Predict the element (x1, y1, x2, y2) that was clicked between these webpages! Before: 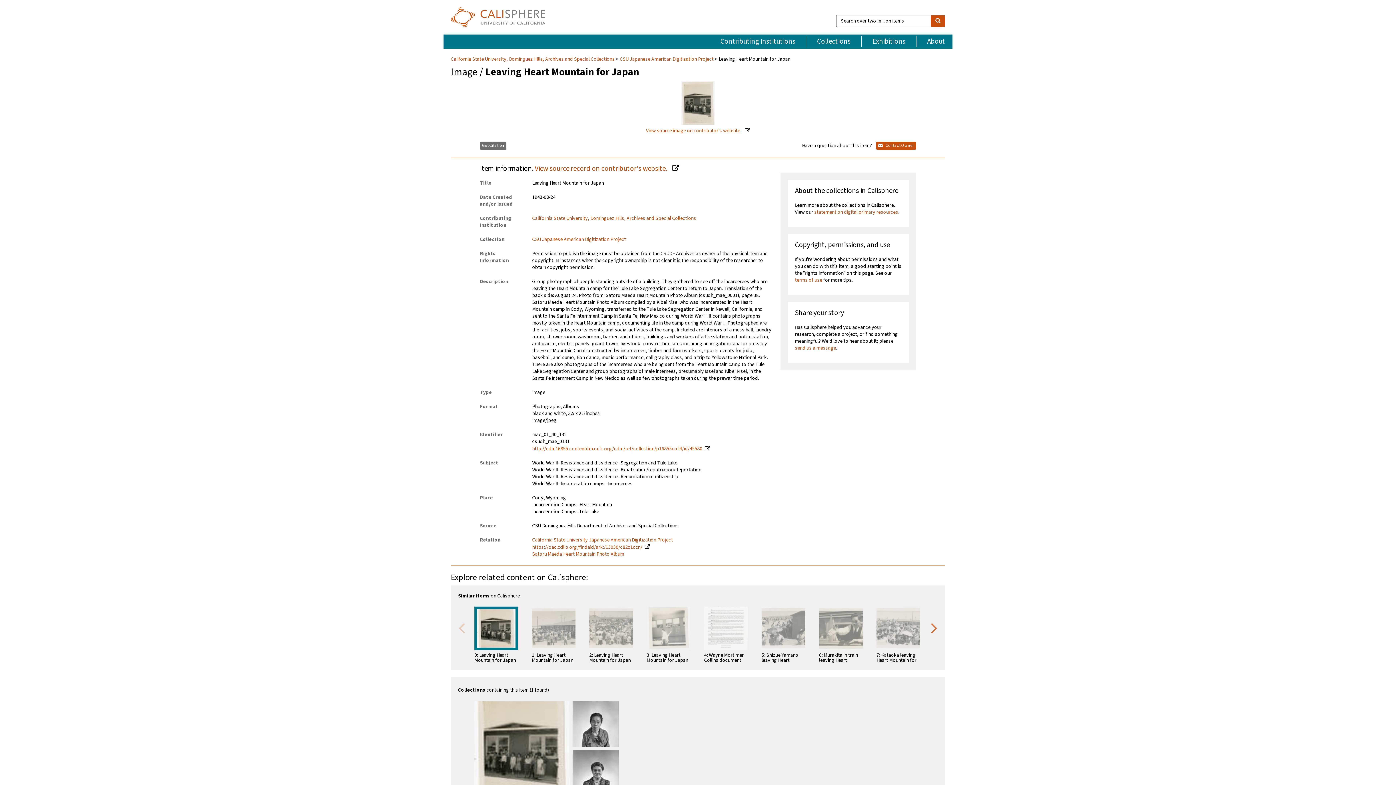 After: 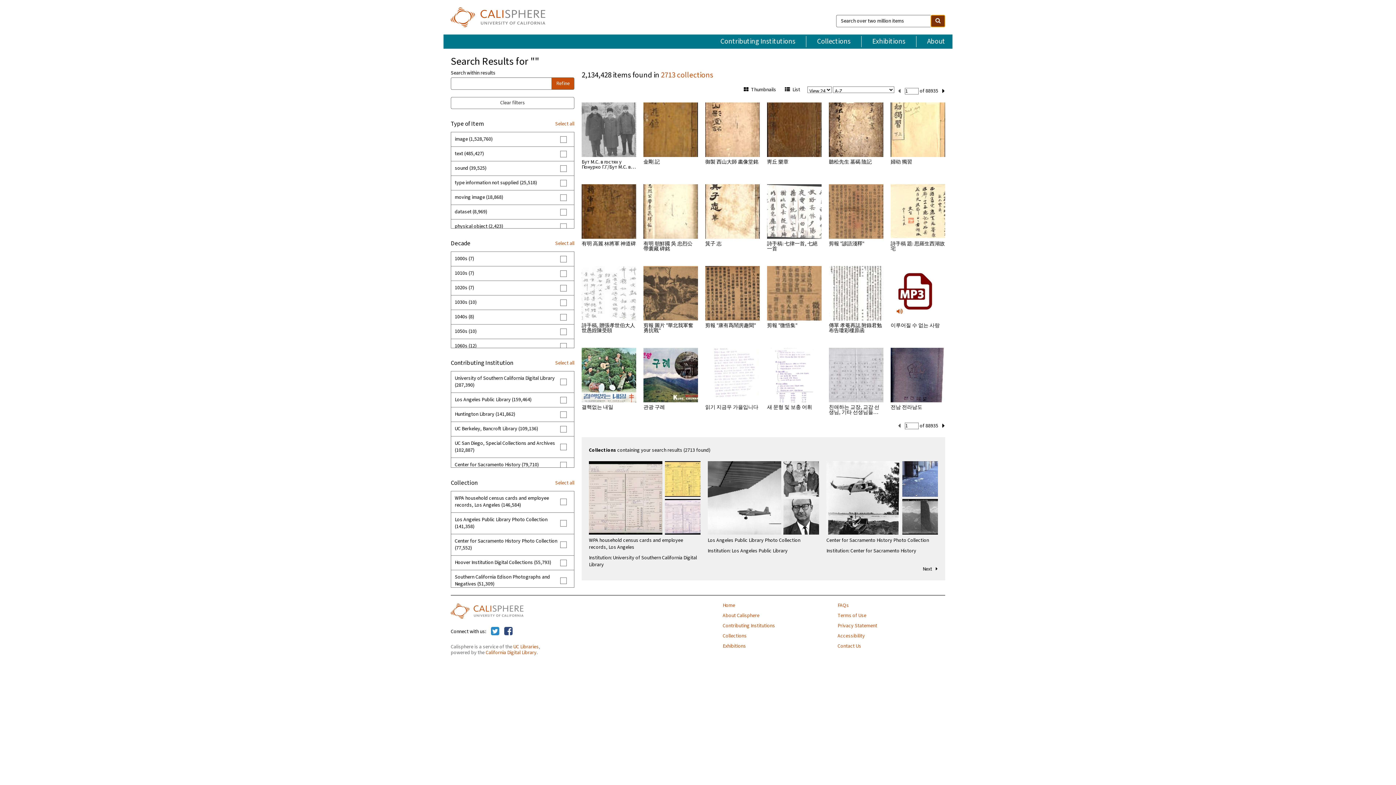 Action: bbox: (930, 14, 945, 27) label: search